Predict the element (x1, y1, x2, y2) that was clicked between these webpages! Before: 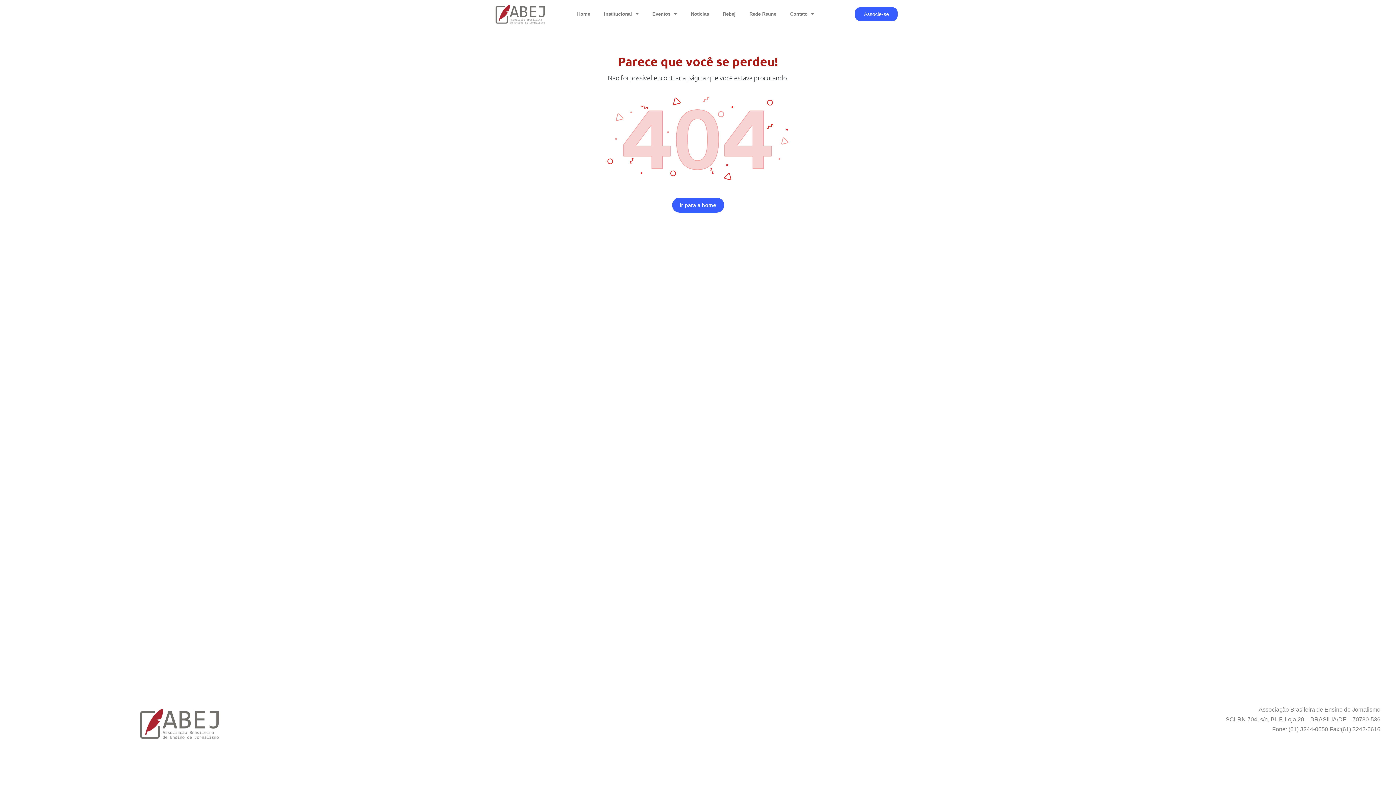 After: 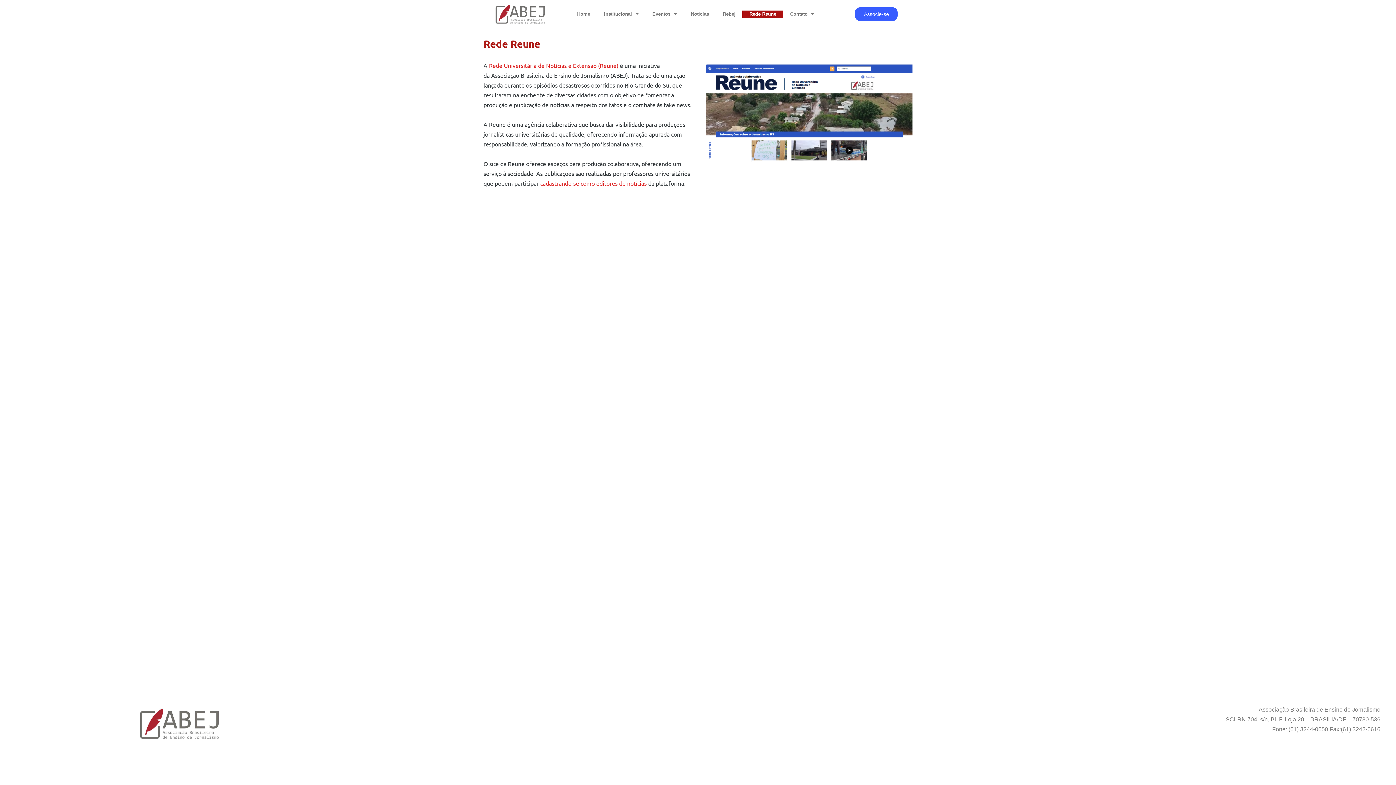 Action: bbox: (742, 10, 783, 17) label: Rede Reune